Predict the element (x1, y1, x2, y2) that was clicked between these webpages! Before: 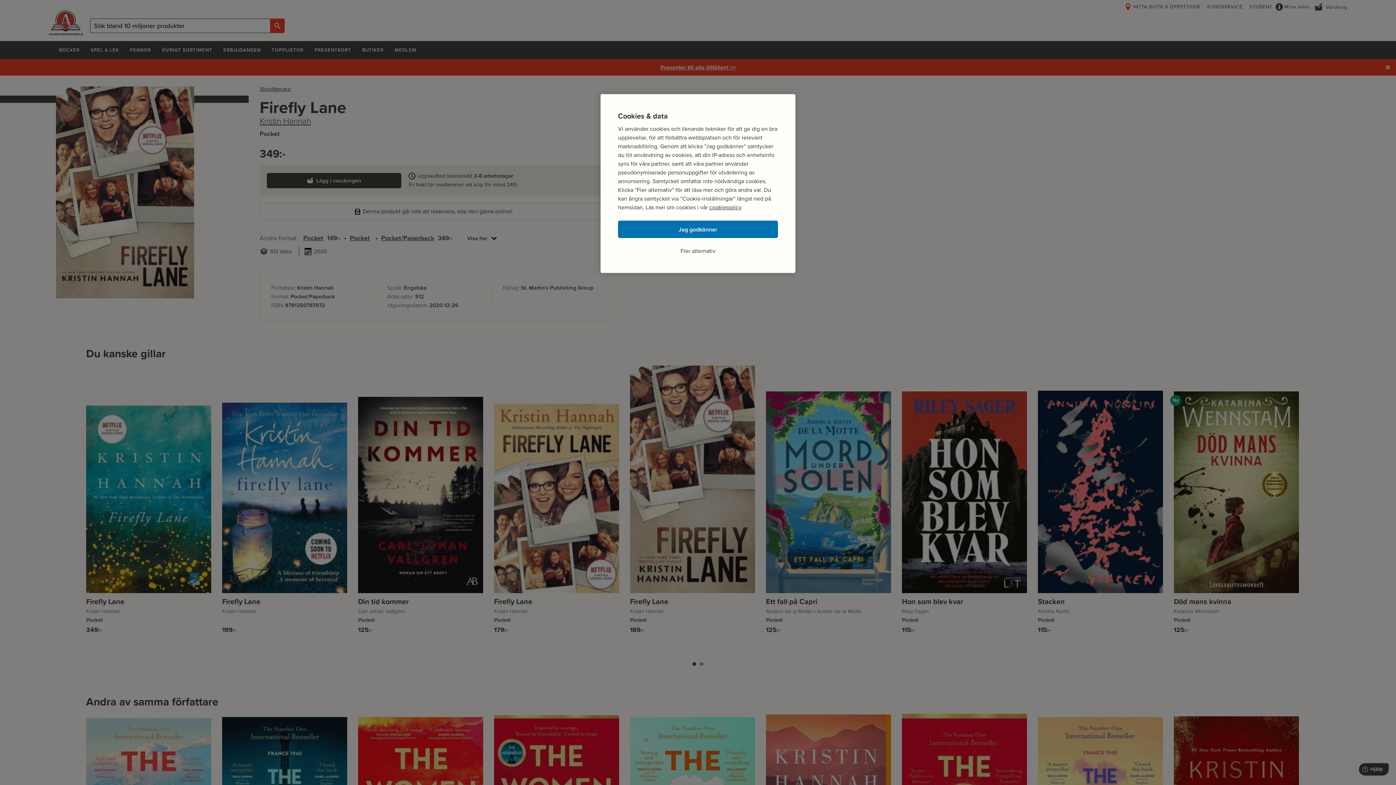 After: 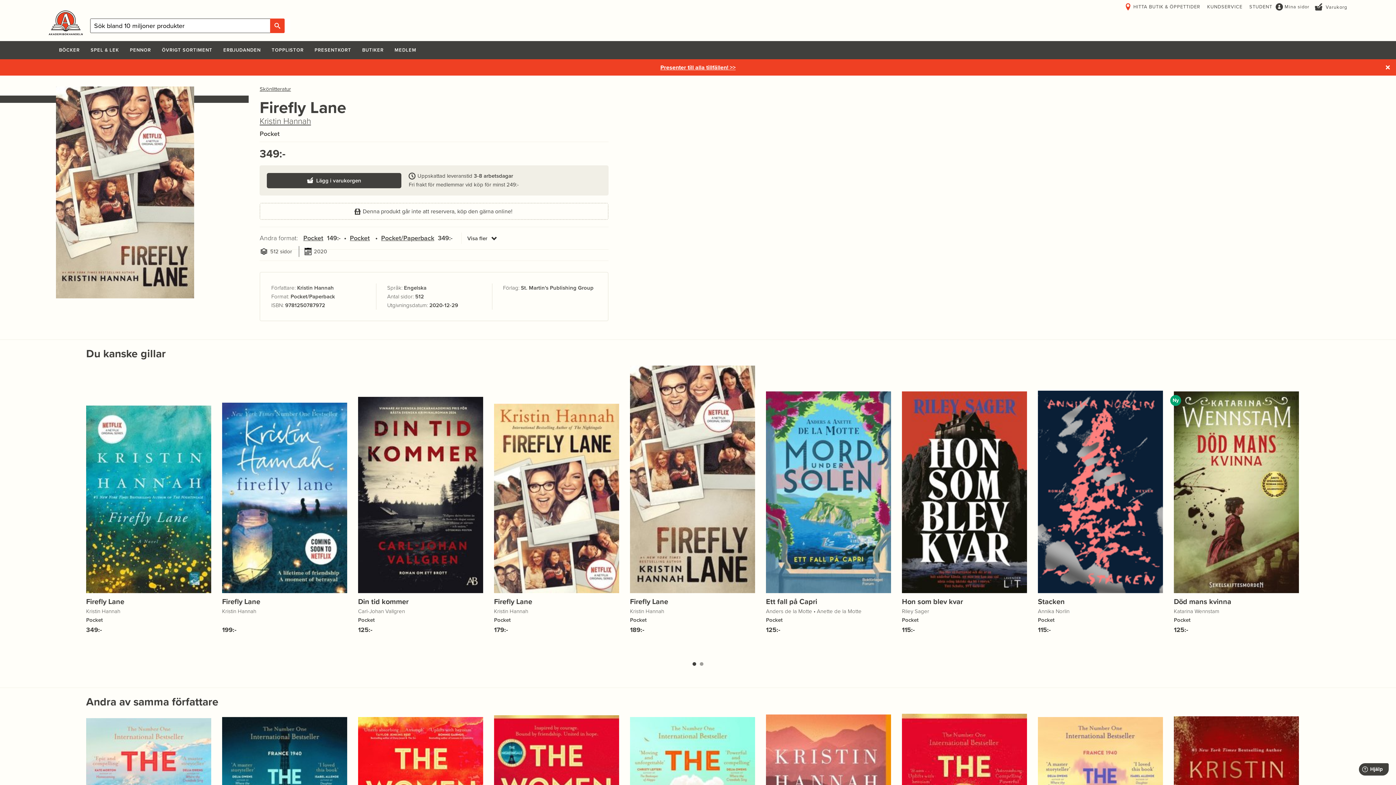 Action: label: Jag godkänner bbox: (618, 220, 778, 238)